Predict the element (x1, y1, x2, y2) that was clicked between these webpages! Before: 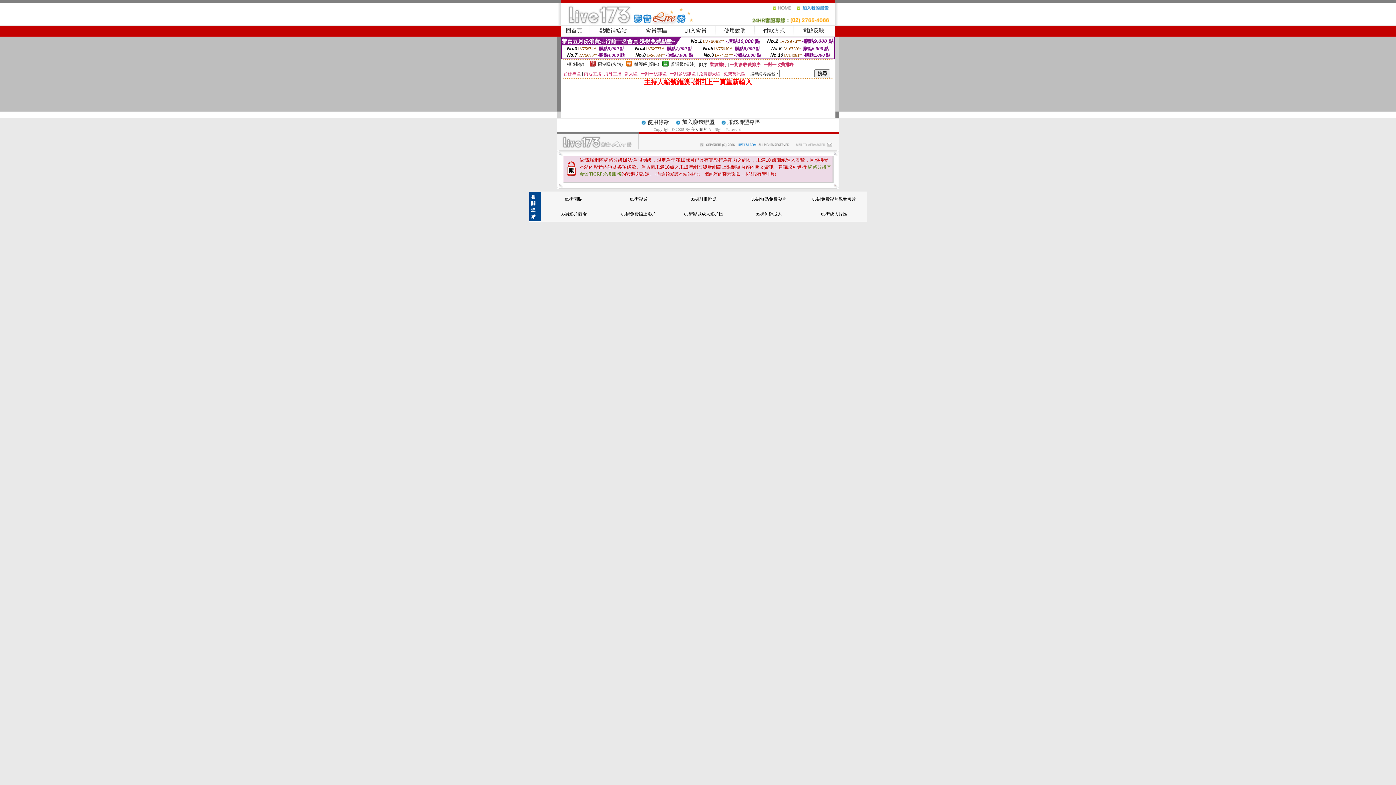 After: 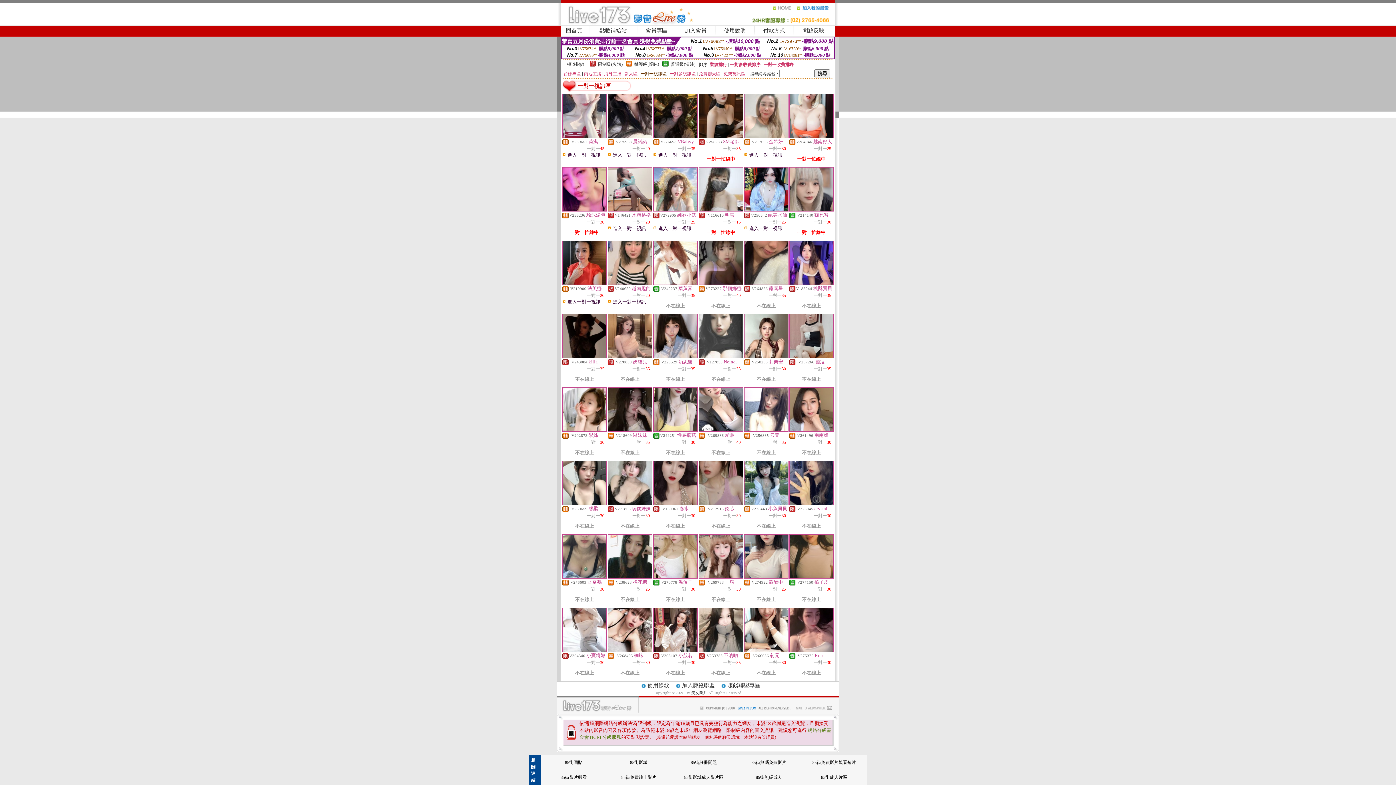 Action: bbox: (640, 71, 666, 76) label: 一對一視訊區